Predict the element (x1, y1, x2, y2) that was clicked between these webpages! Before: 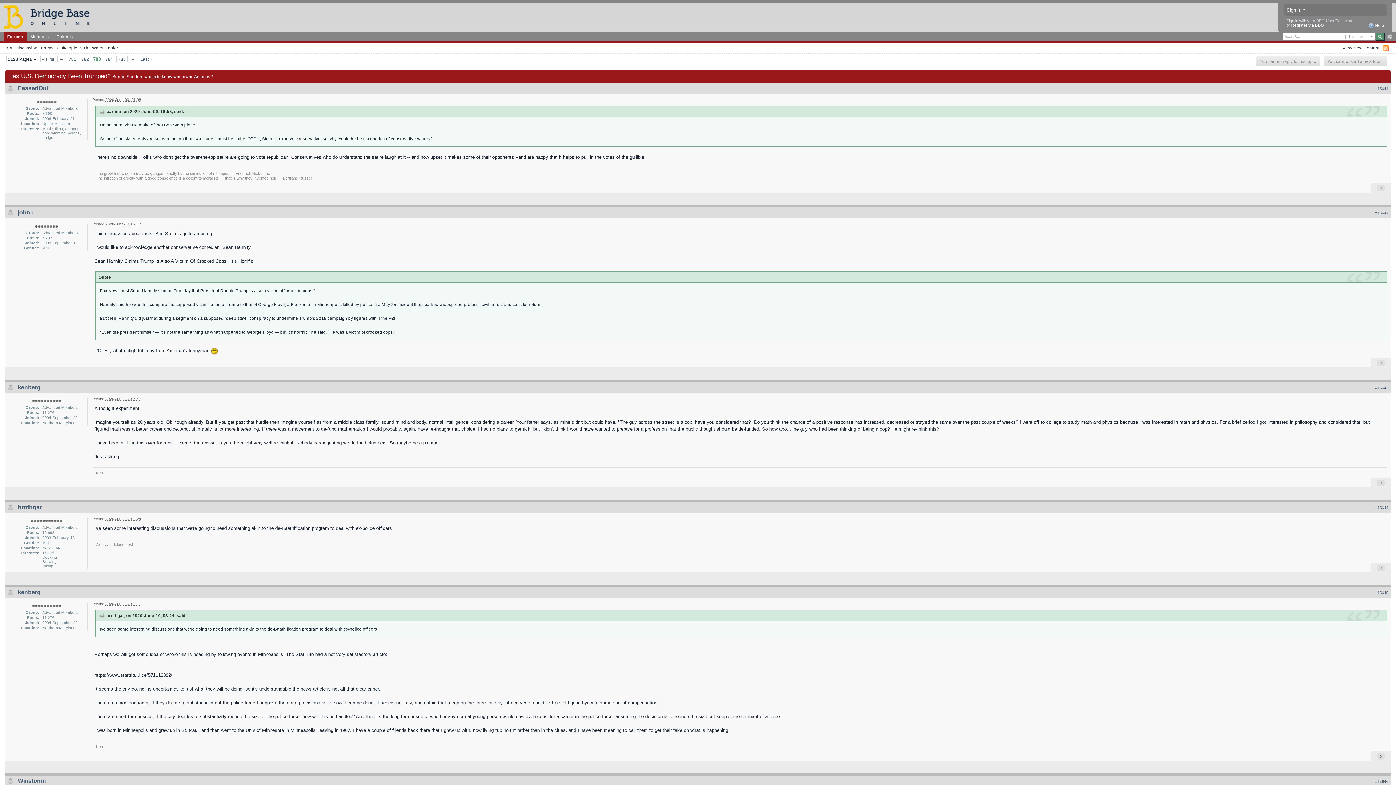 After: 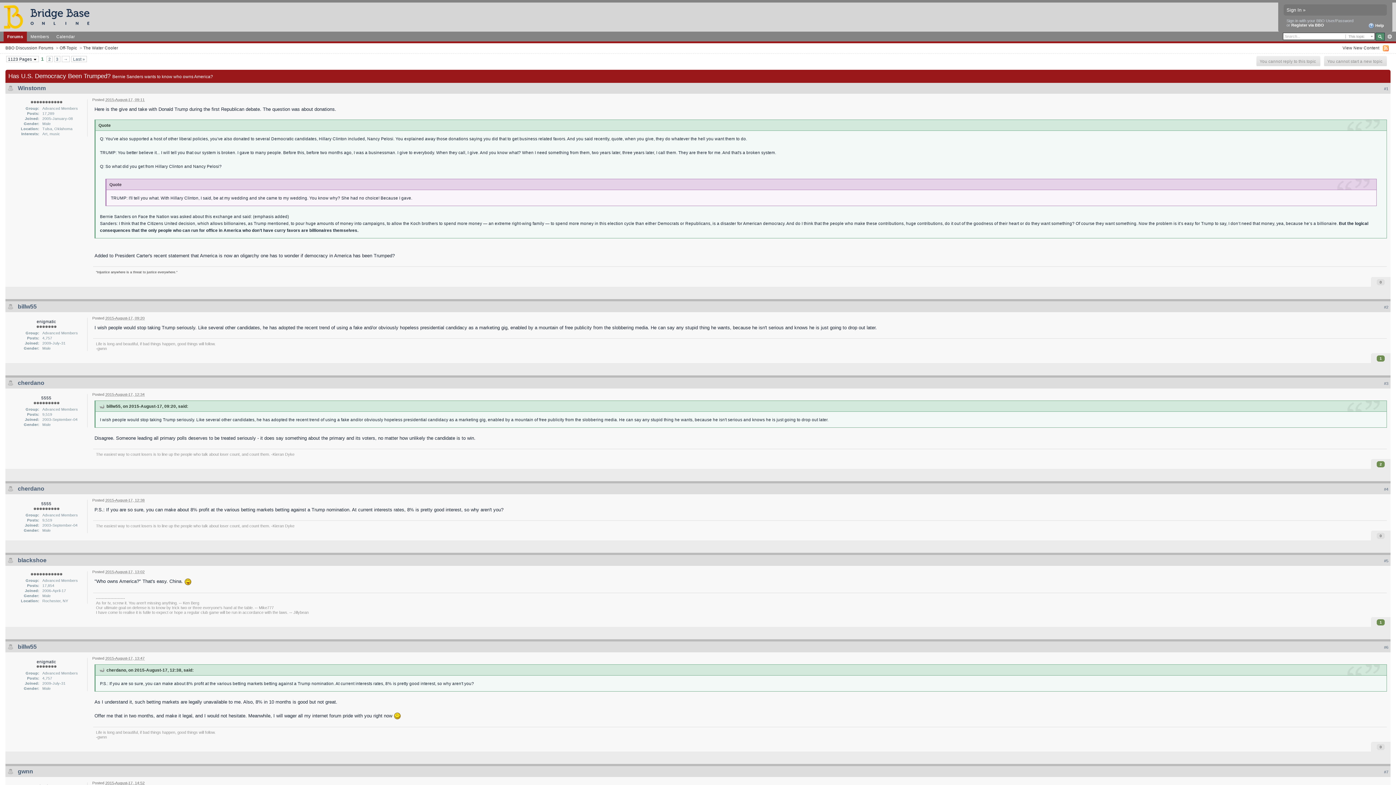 Action: label: « First bbox: (40, 56, 55, 61)